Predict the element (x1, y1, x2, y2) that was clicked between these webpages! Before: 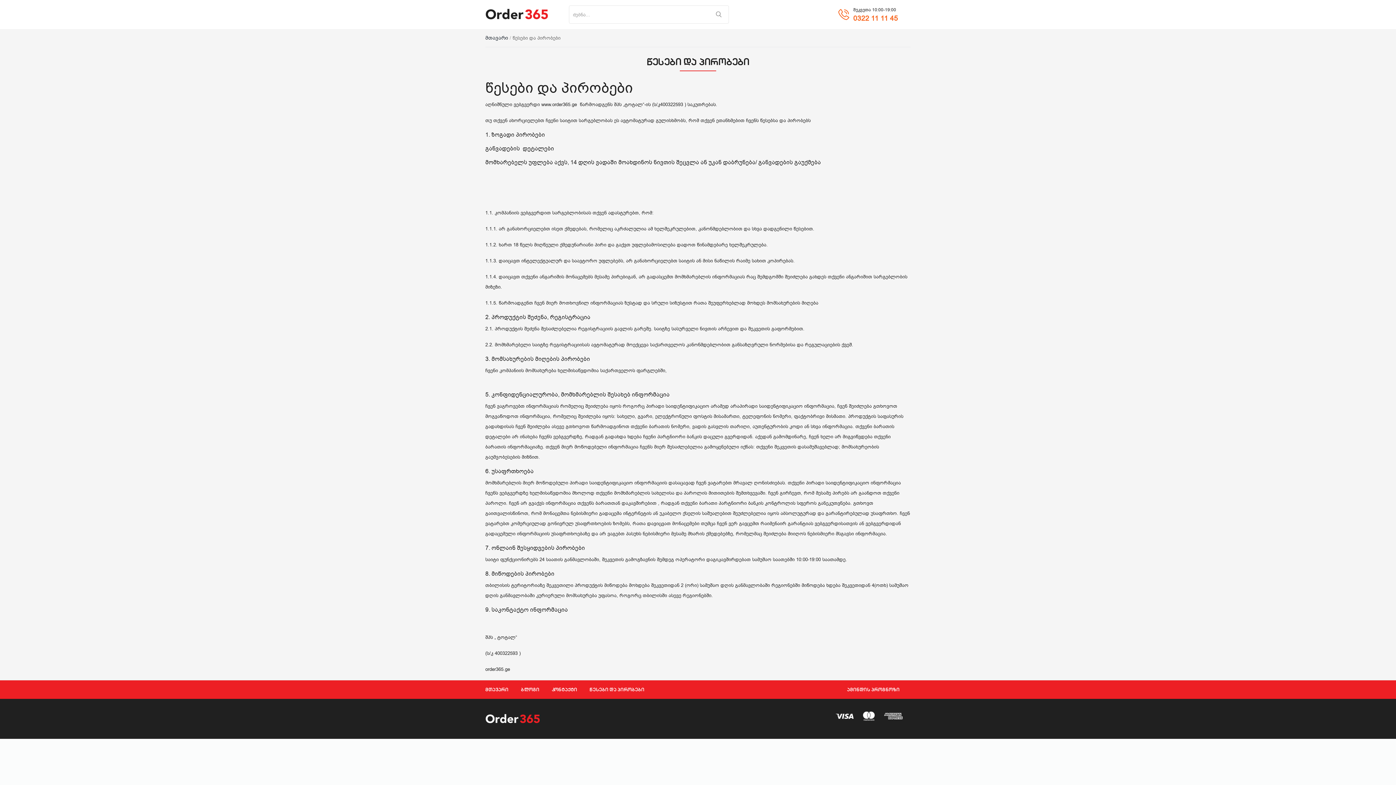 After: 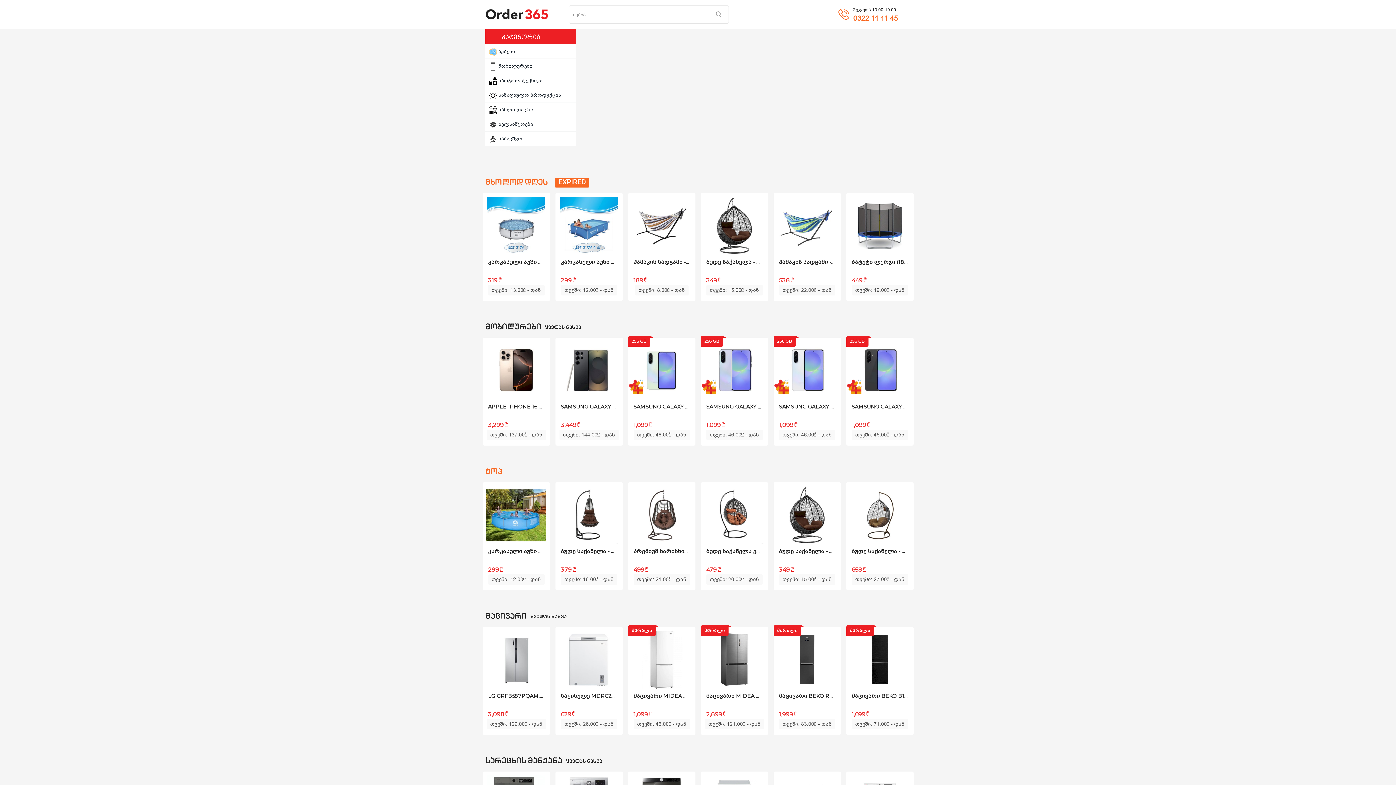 Action: bbox: (485, 1, 569, 26)